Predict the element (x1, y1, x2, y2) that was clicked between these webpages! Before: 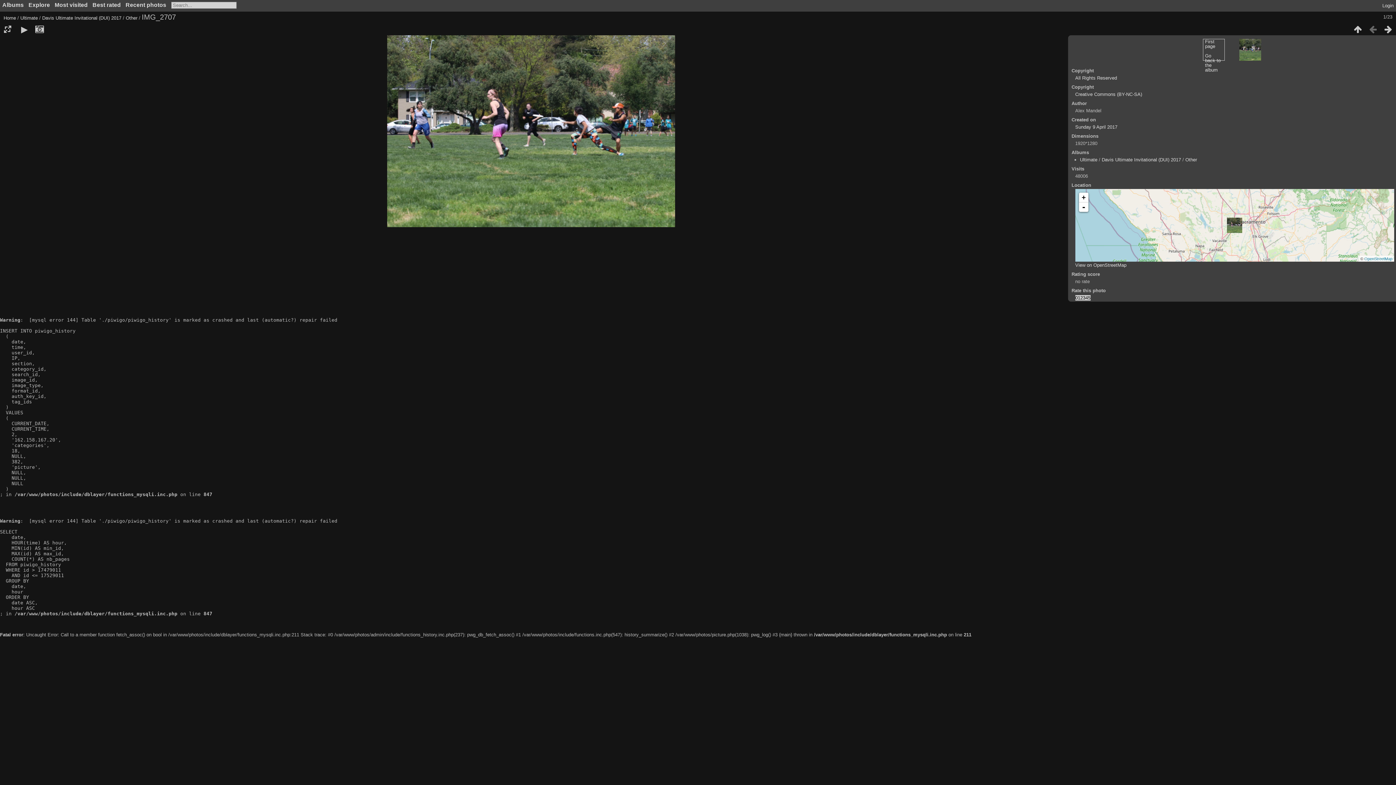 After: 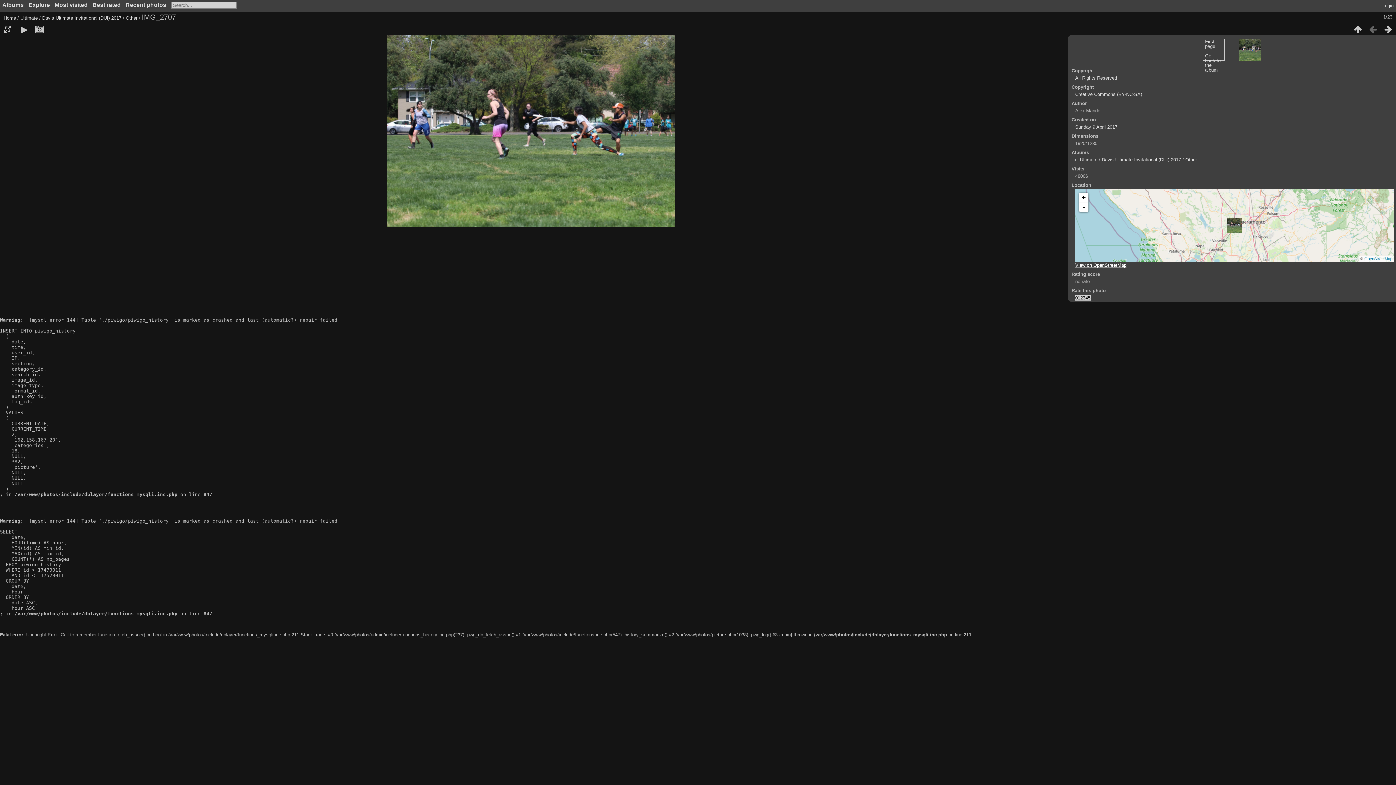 Action: label: View on OpenStreetMap bbox: (1075, 262, 1126, 268)